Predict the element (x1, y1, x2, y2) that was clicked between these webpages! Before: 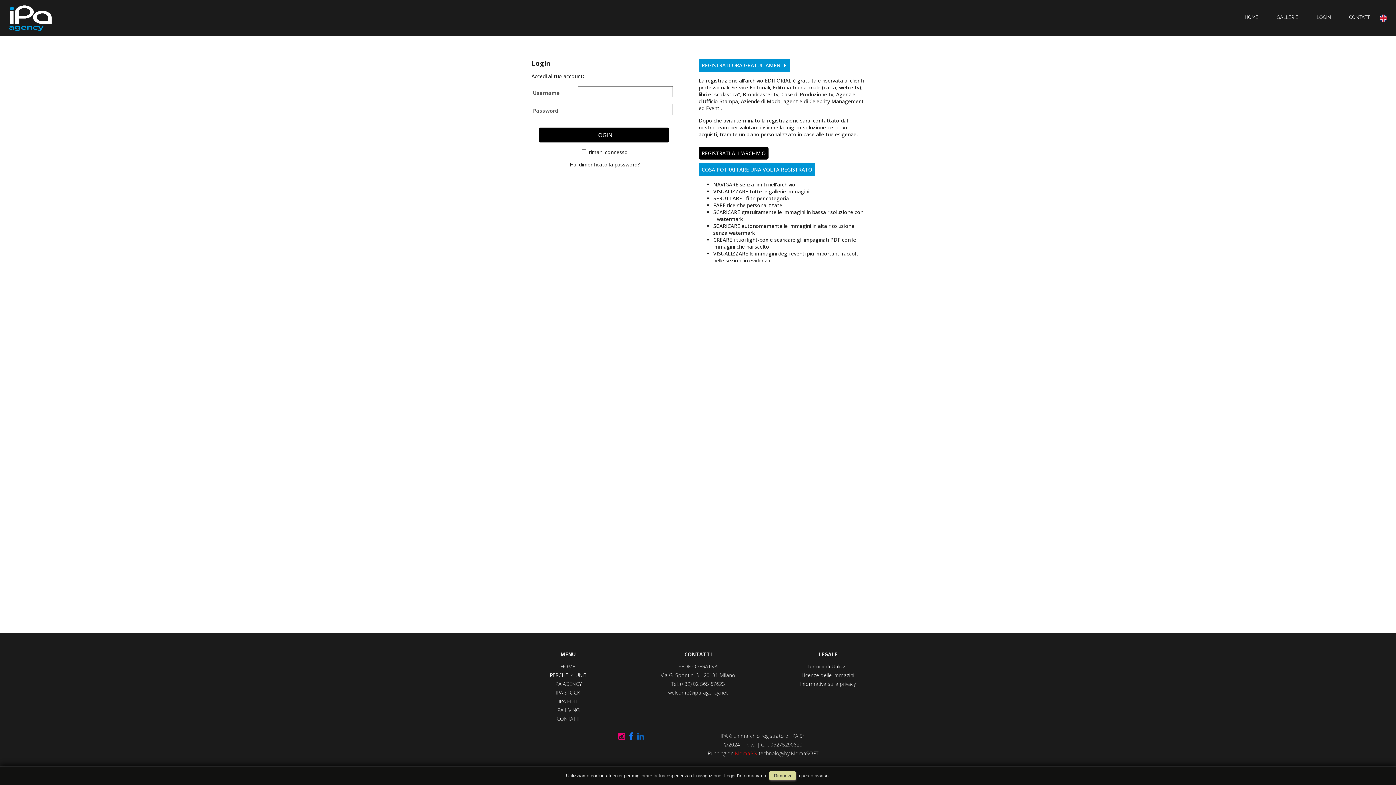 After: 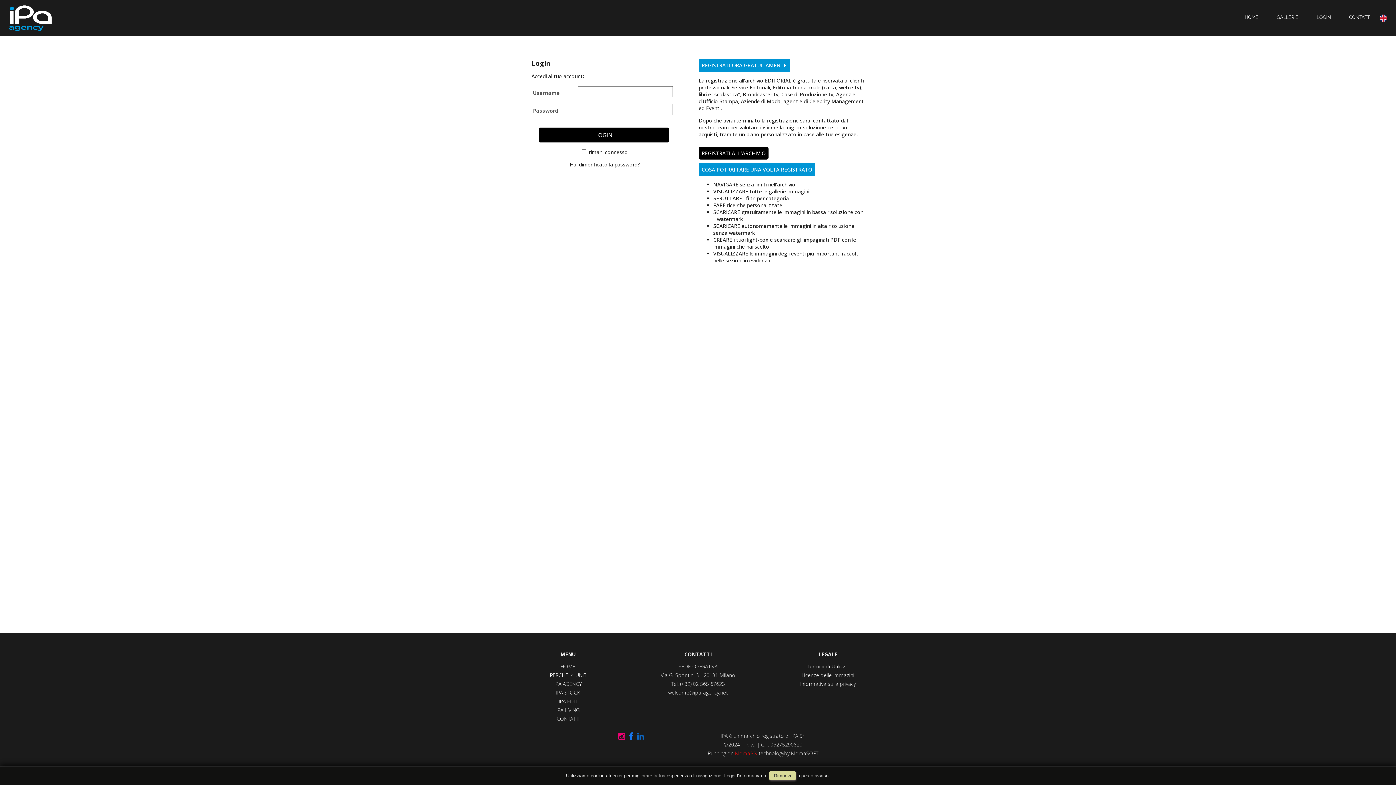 Action: bbox: (671, 680, 725, 687) label: Tel. (+39) 02 565 67623